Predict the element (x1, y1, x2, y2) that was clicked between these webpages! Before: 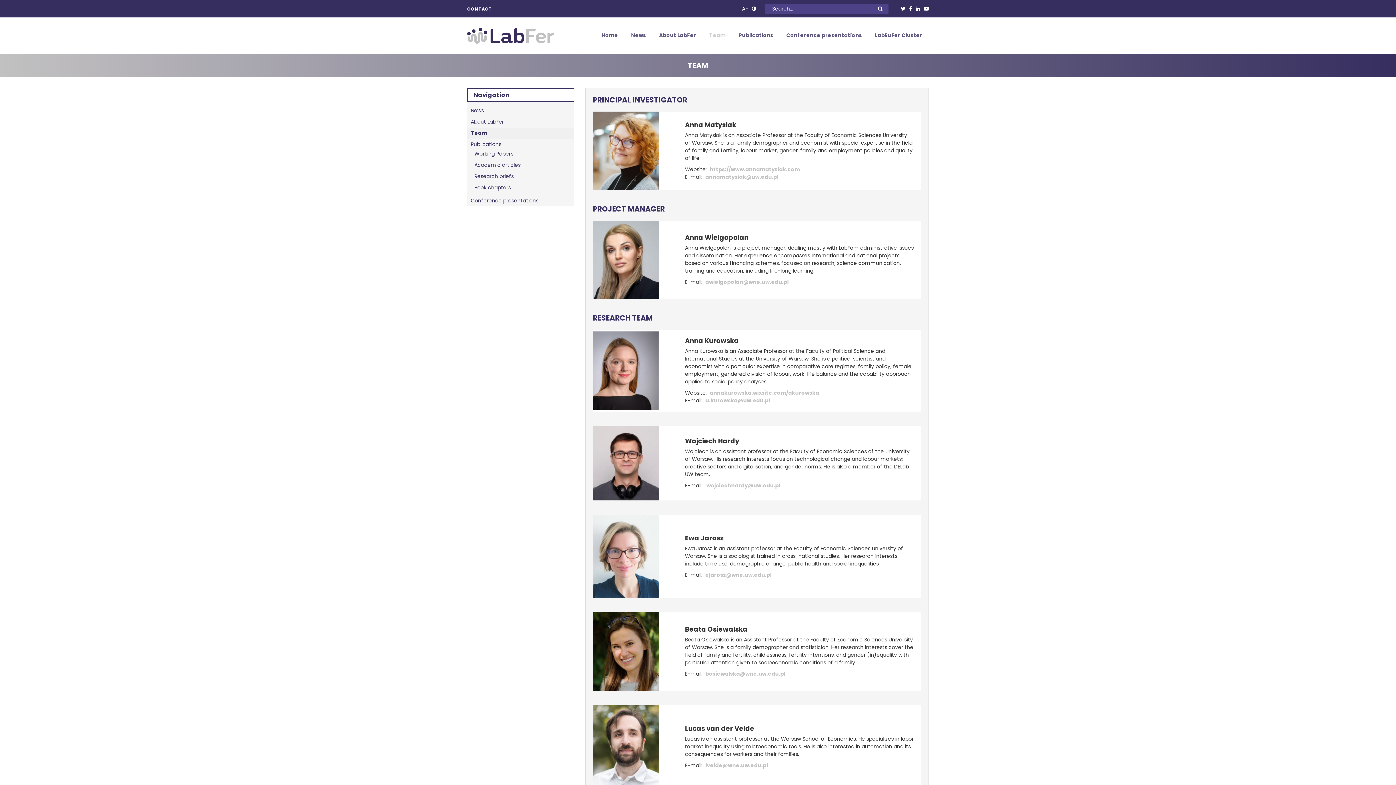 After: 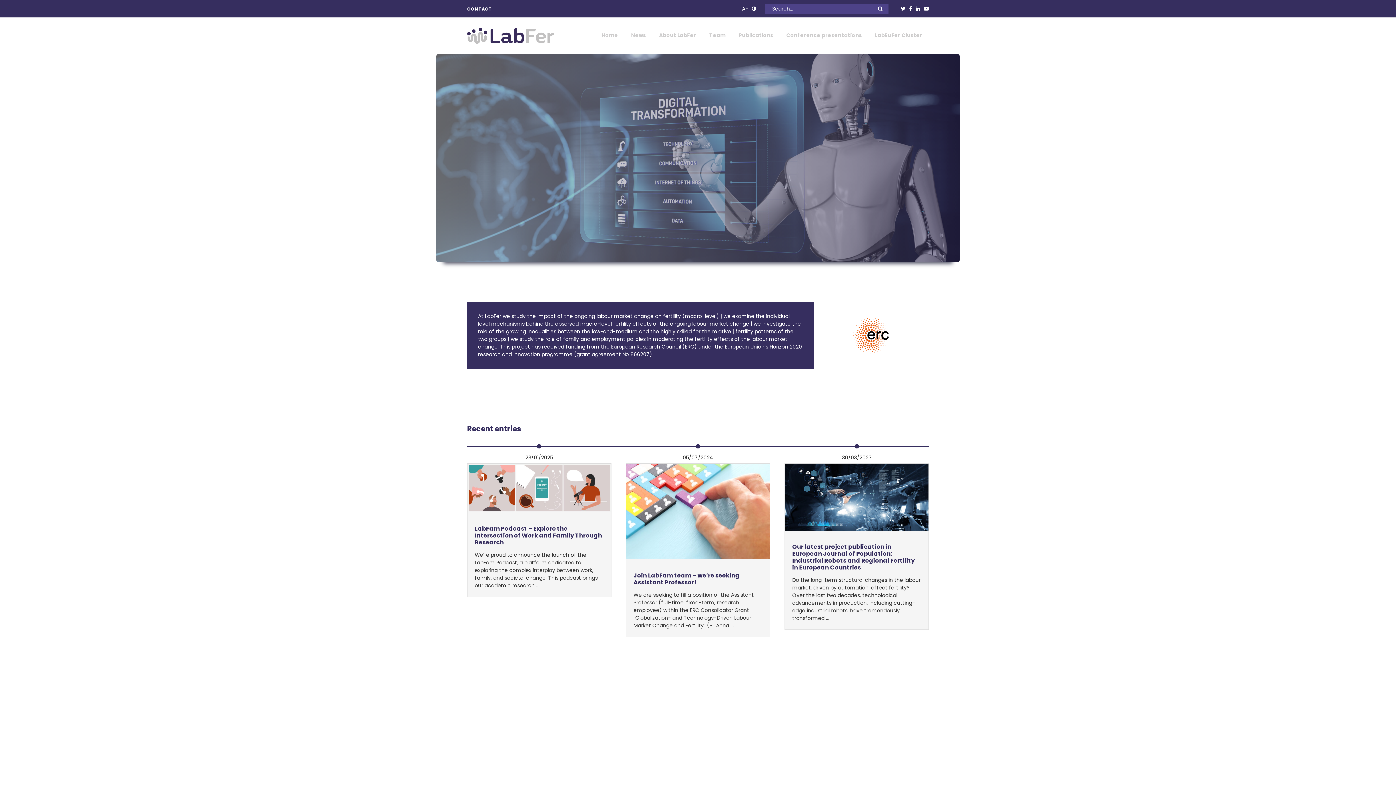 Action: bbox: (467, 27, 554, 43)